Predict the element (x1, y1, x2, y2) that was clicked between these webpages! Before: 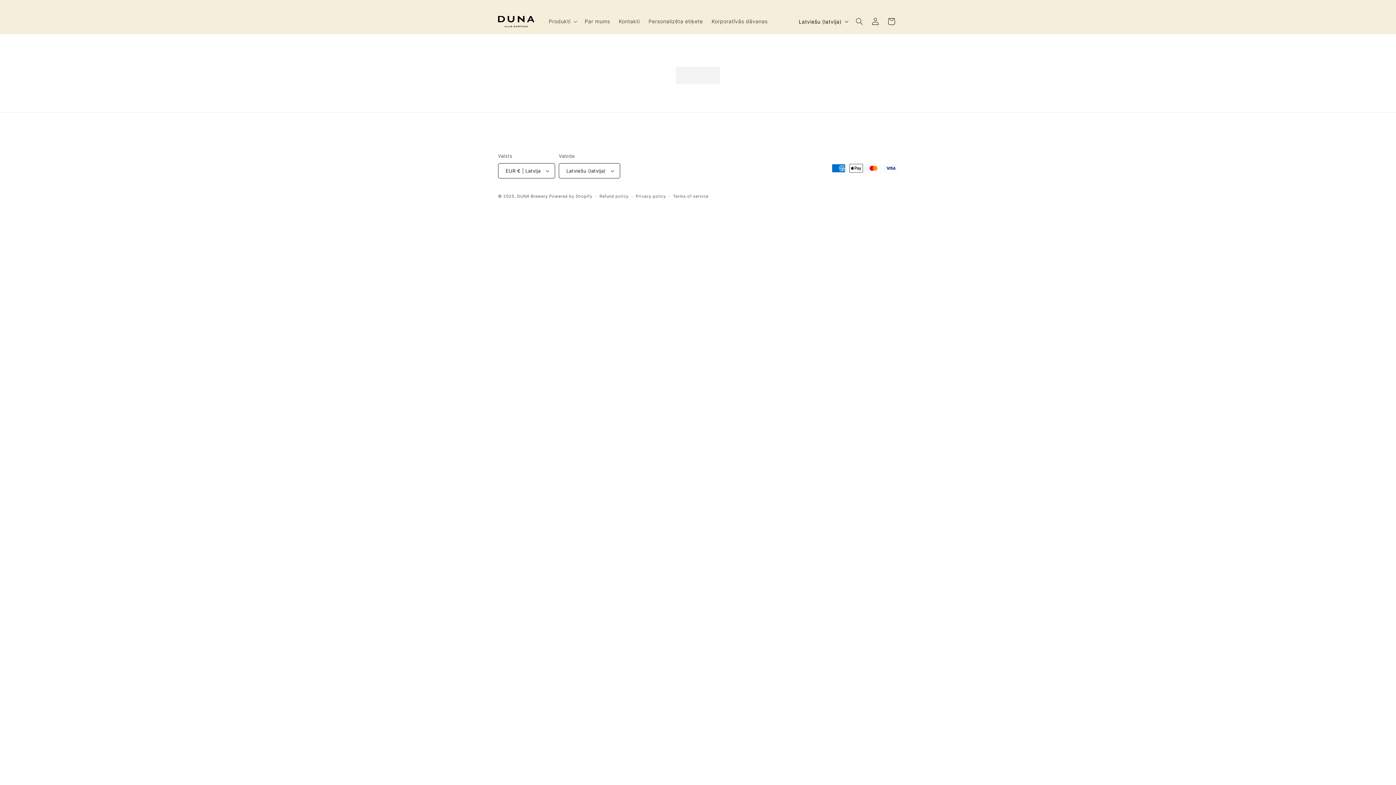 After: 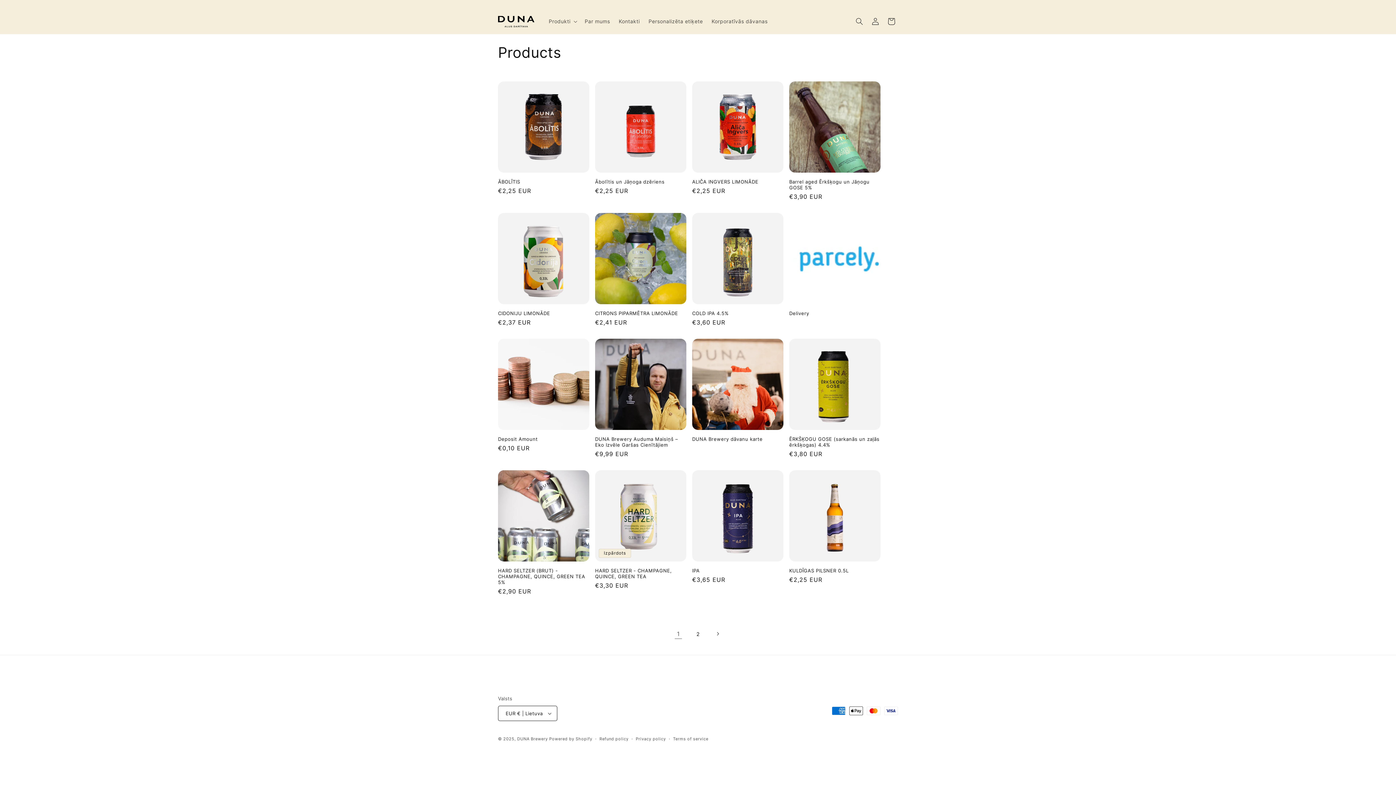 Action: bbox: (676, 67, 720, 84)